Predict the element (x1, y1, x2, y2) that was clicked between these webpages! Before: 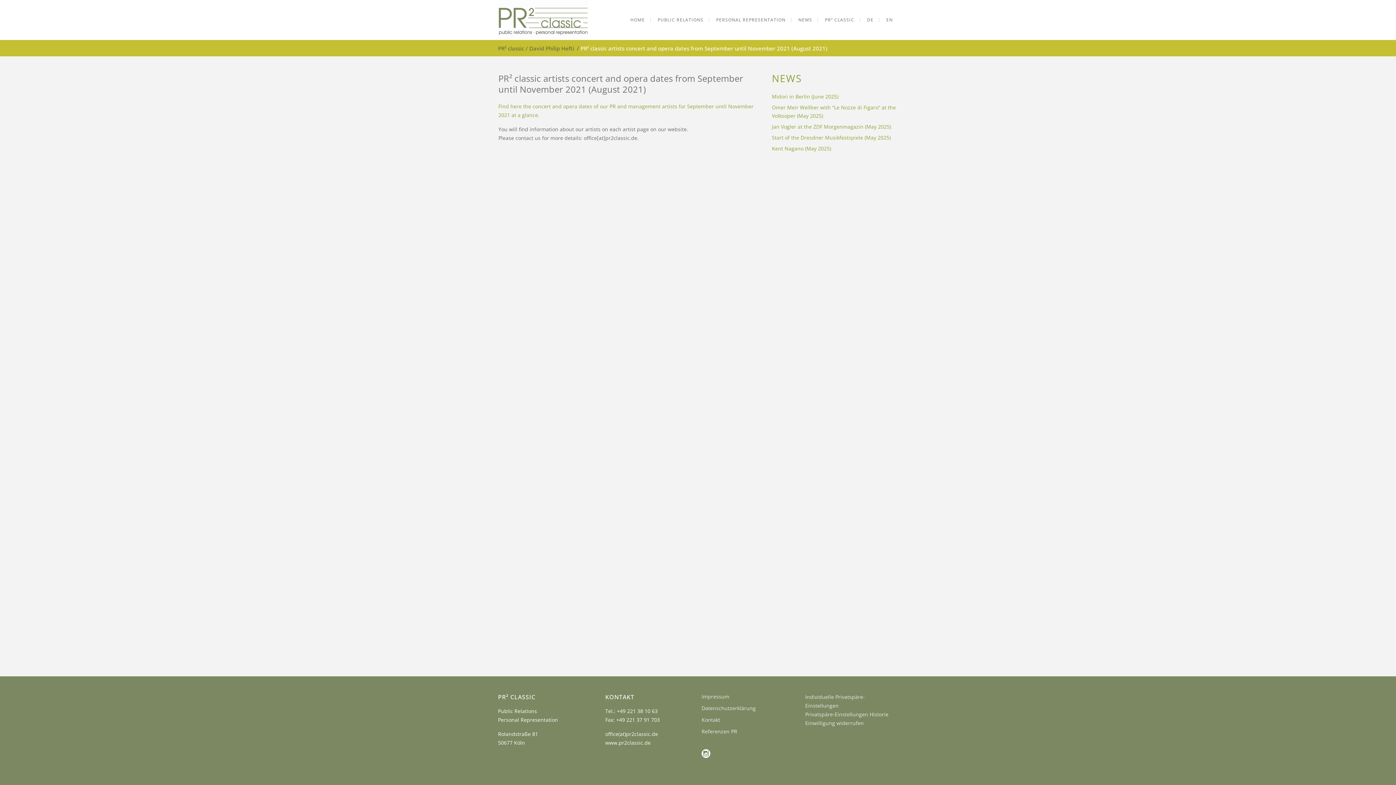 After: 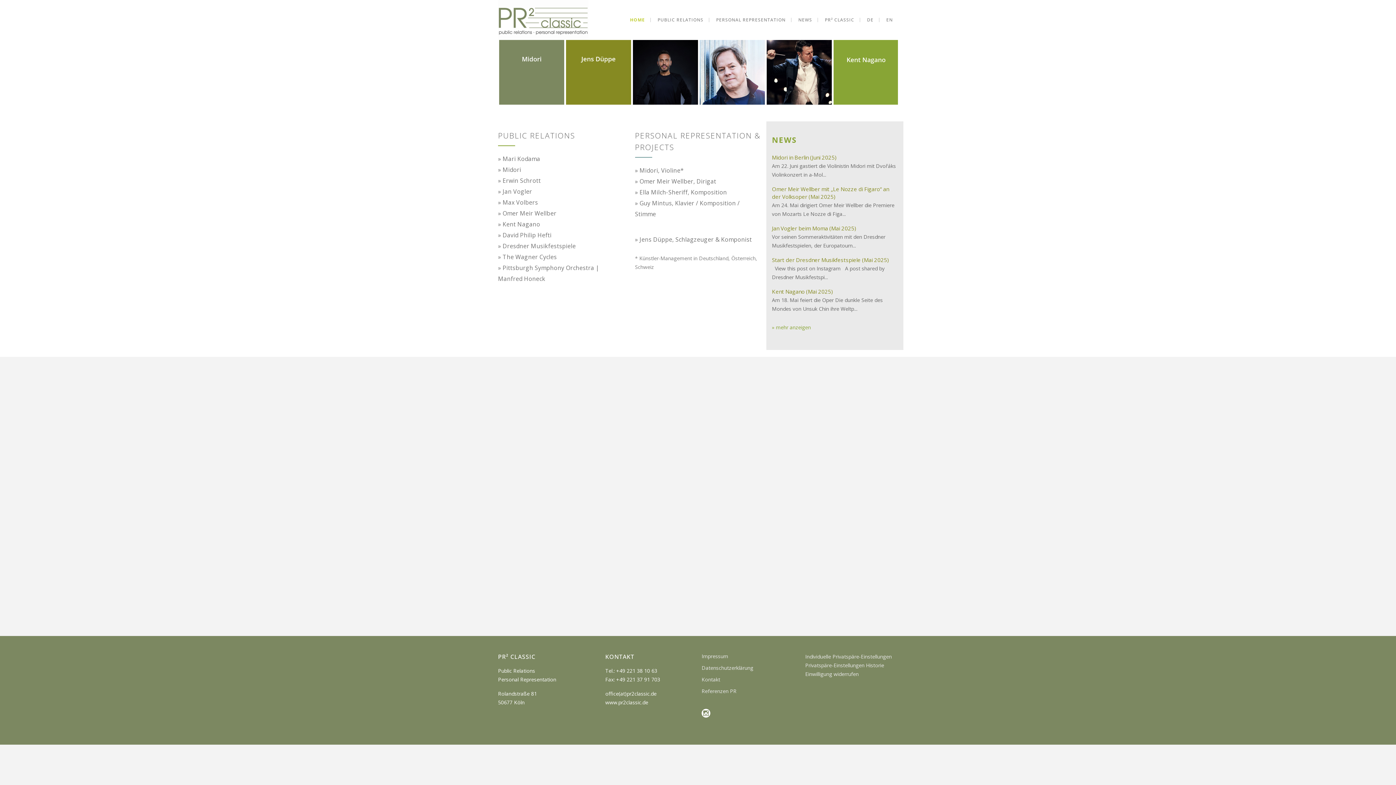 Action: label: HOME bbox: (625, 0, 650, 40)